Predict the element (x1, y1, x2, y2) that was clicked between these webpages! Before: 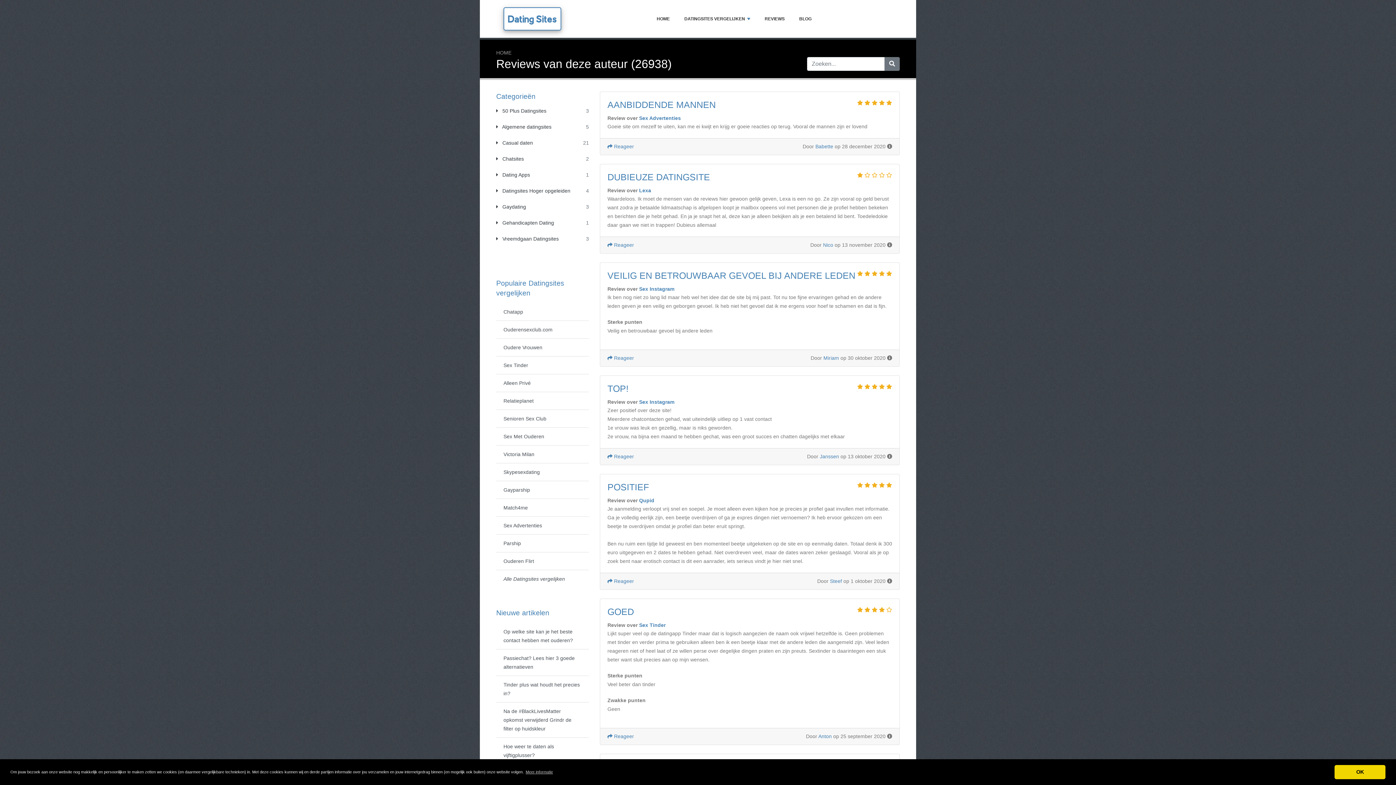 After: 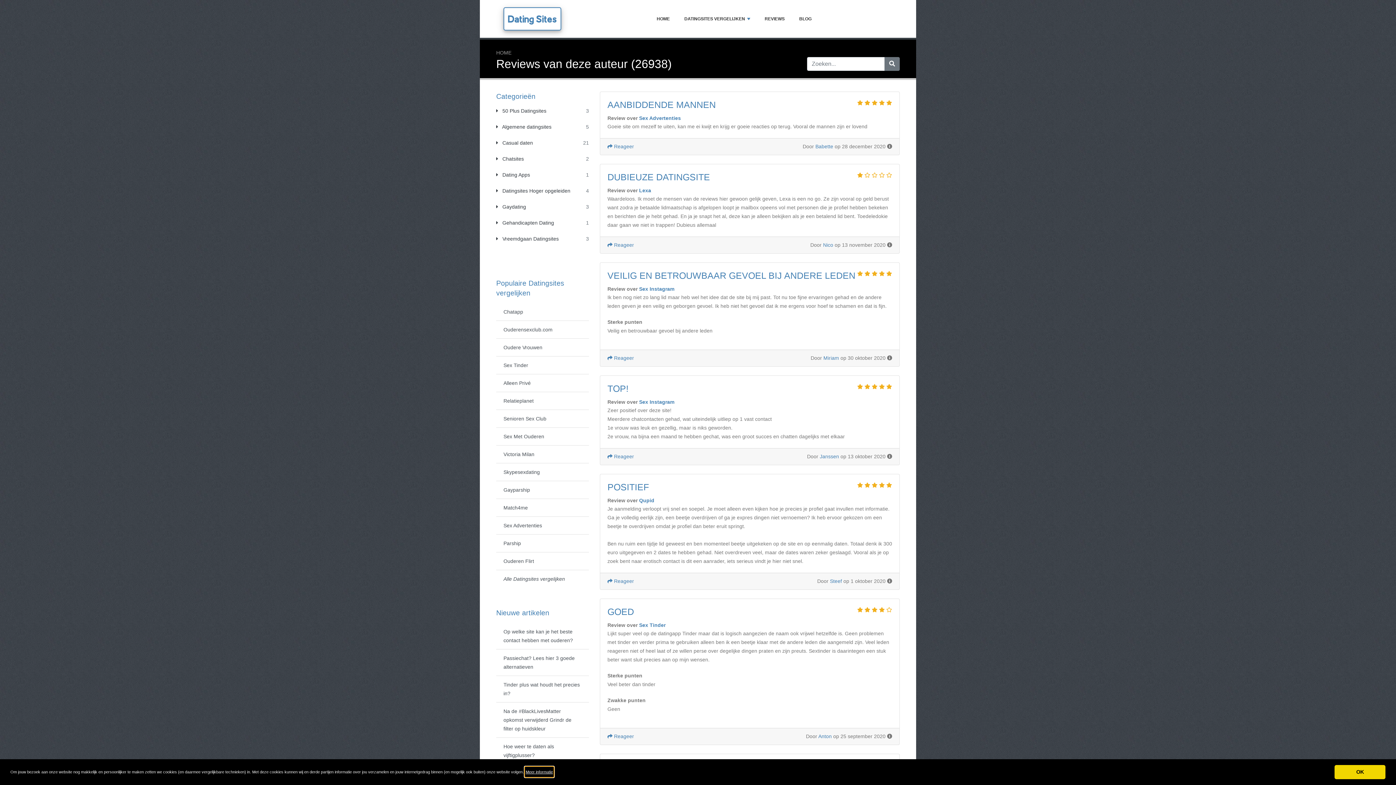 Action: bbox: (525, 767, 553, 777) label: learn more about cookies